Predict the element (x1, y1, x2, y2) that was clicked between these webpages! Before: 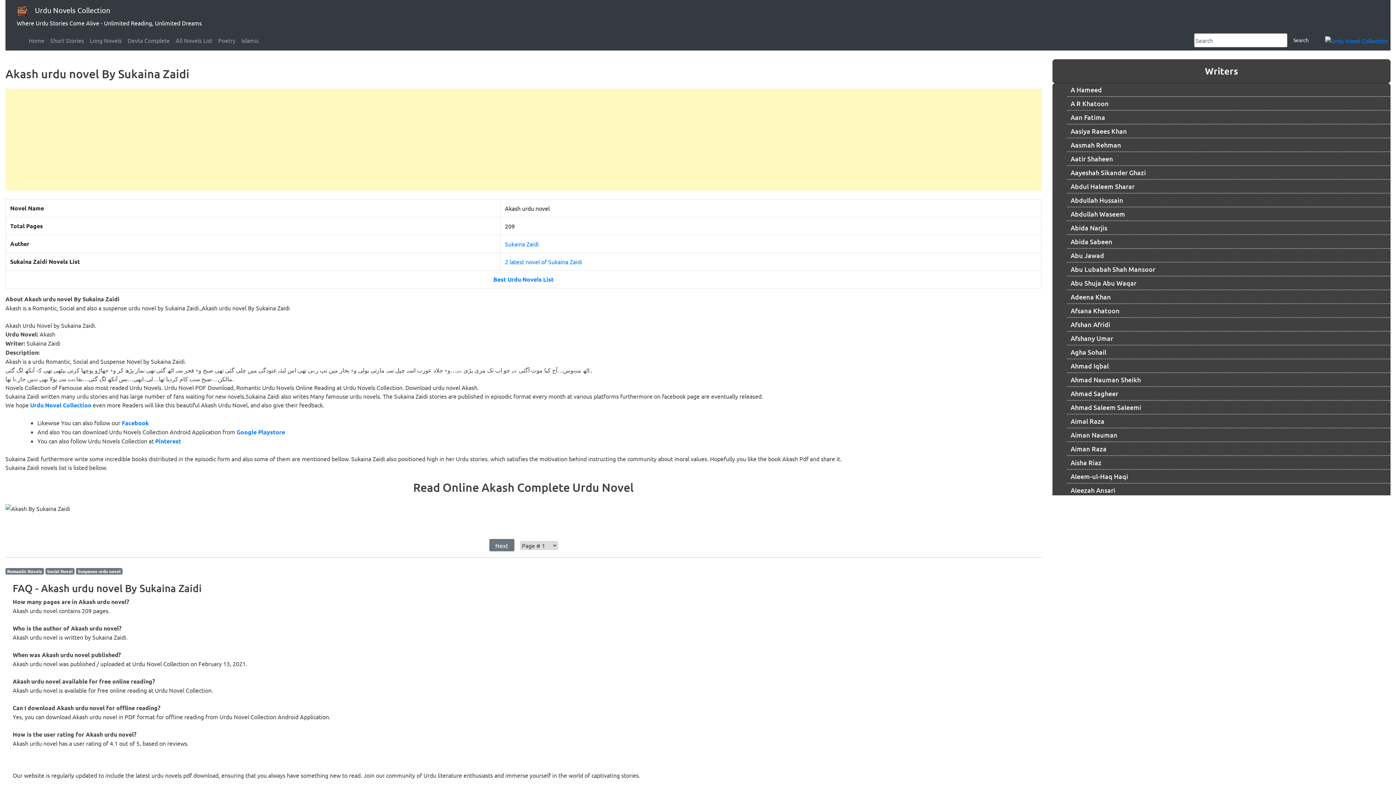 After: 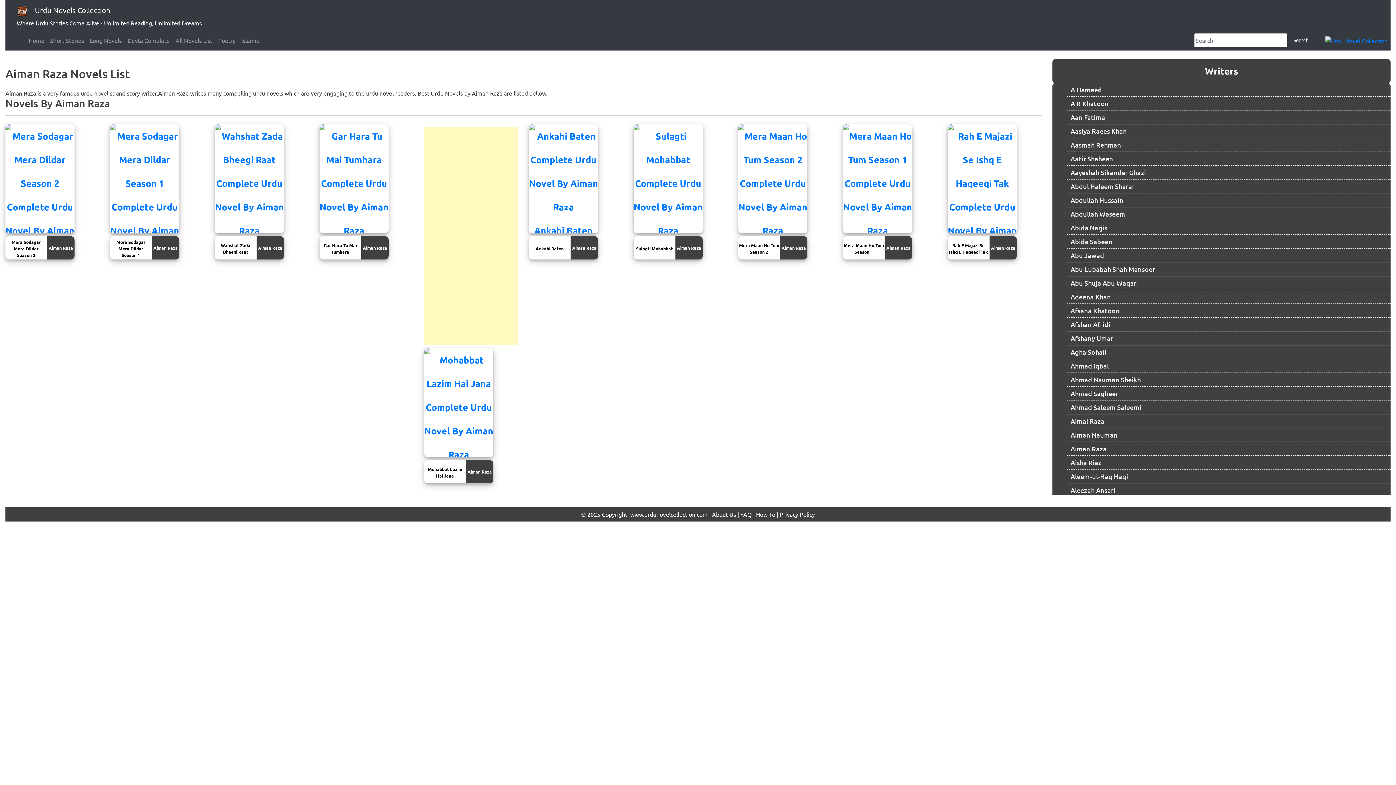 Action: bbox: (1070, 442, 1390, 455) label: Aiman Raza